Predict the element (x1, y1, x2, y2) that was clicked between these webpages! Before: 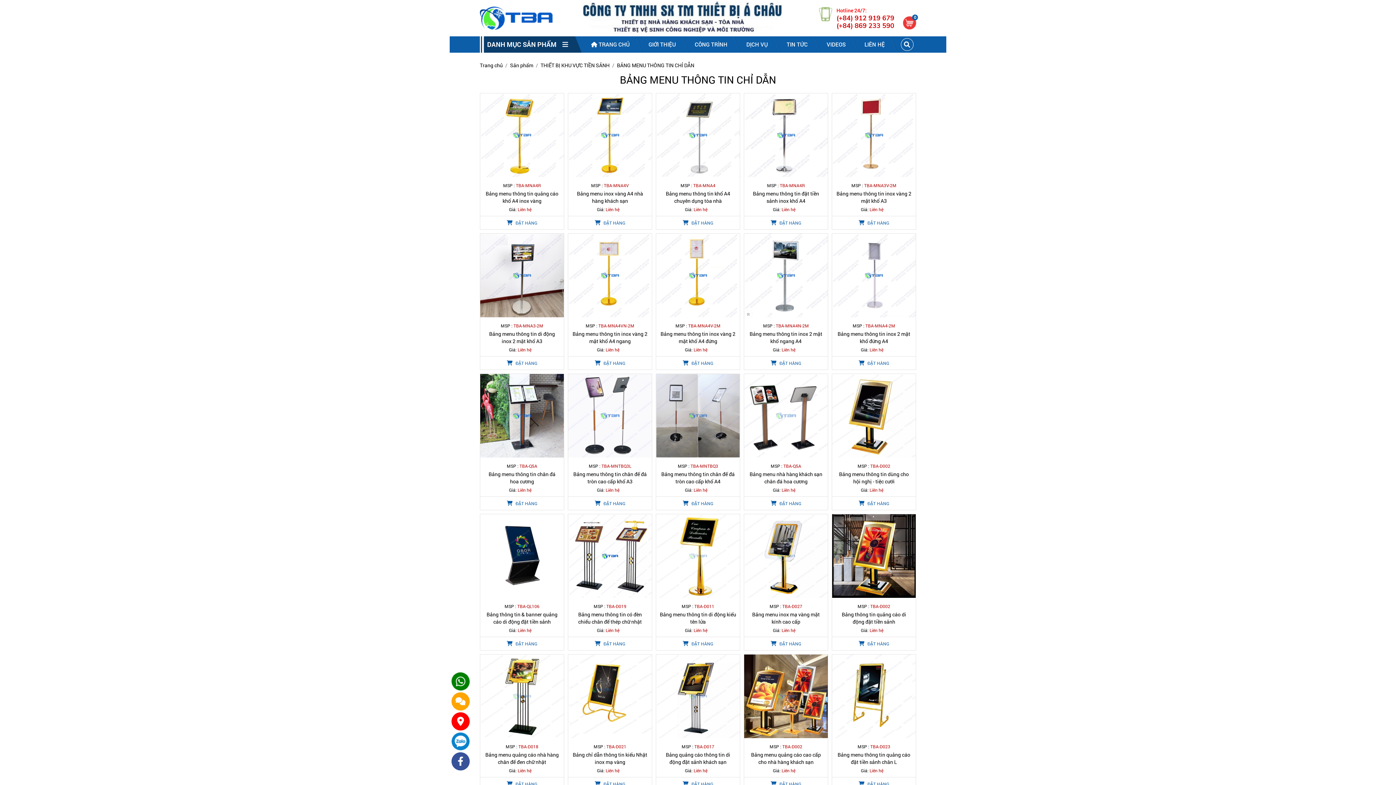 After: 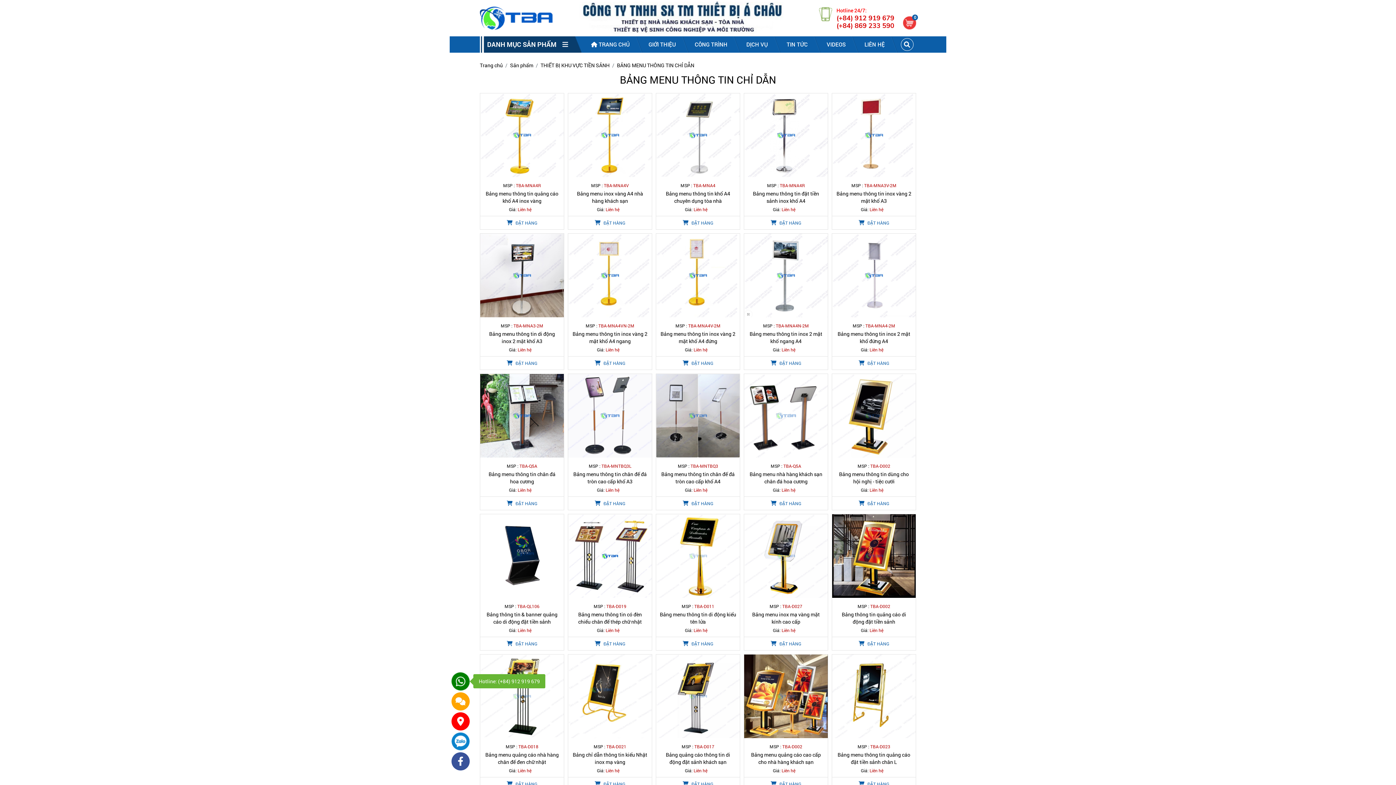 Action: bbox: (451, 672, 469, 690) label: CÔNG TY TNHH SX TM THIẾT BỊ Á CHÂU